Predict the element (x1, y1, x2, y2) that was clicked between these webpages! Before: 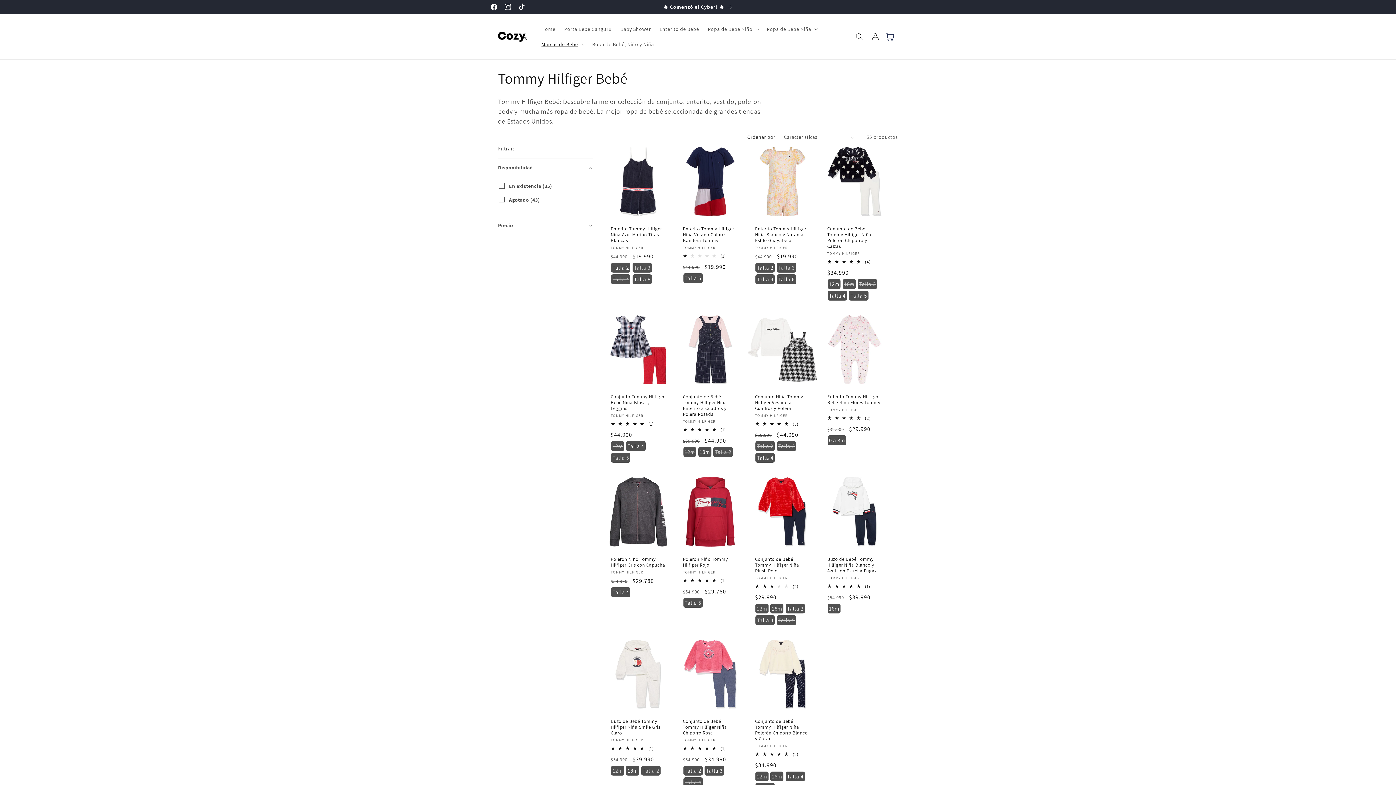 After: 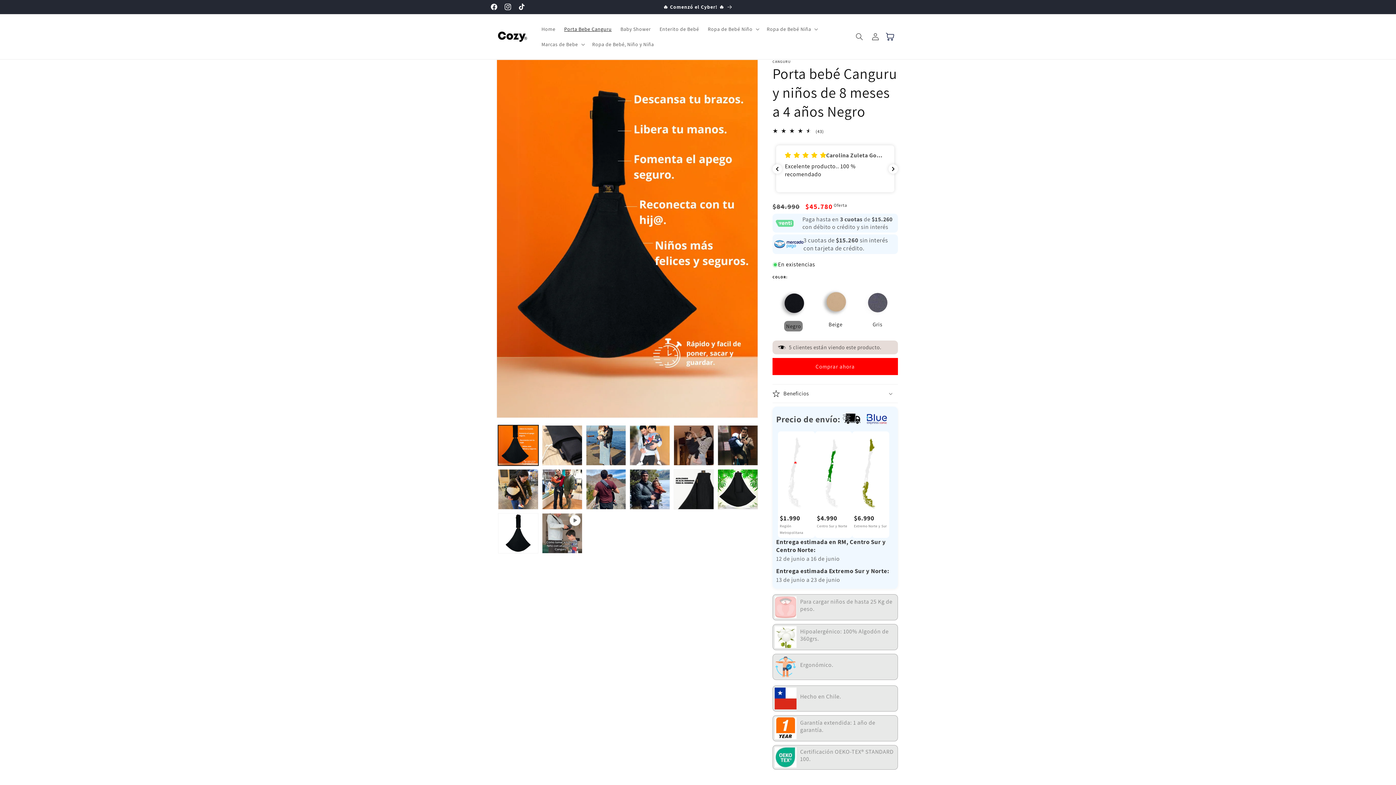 Action: label: Porta Bebe Canguru bbox: (559, 21, 616, 36)